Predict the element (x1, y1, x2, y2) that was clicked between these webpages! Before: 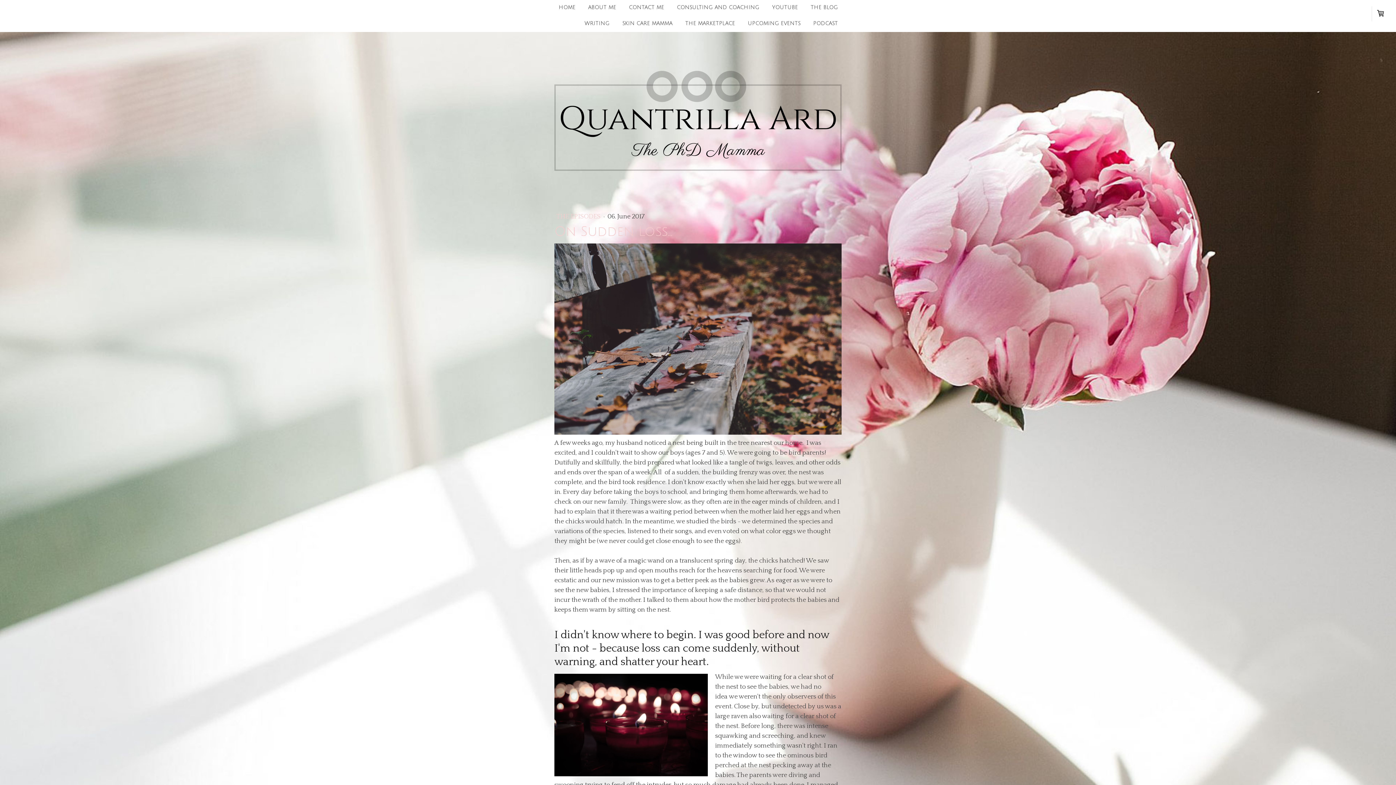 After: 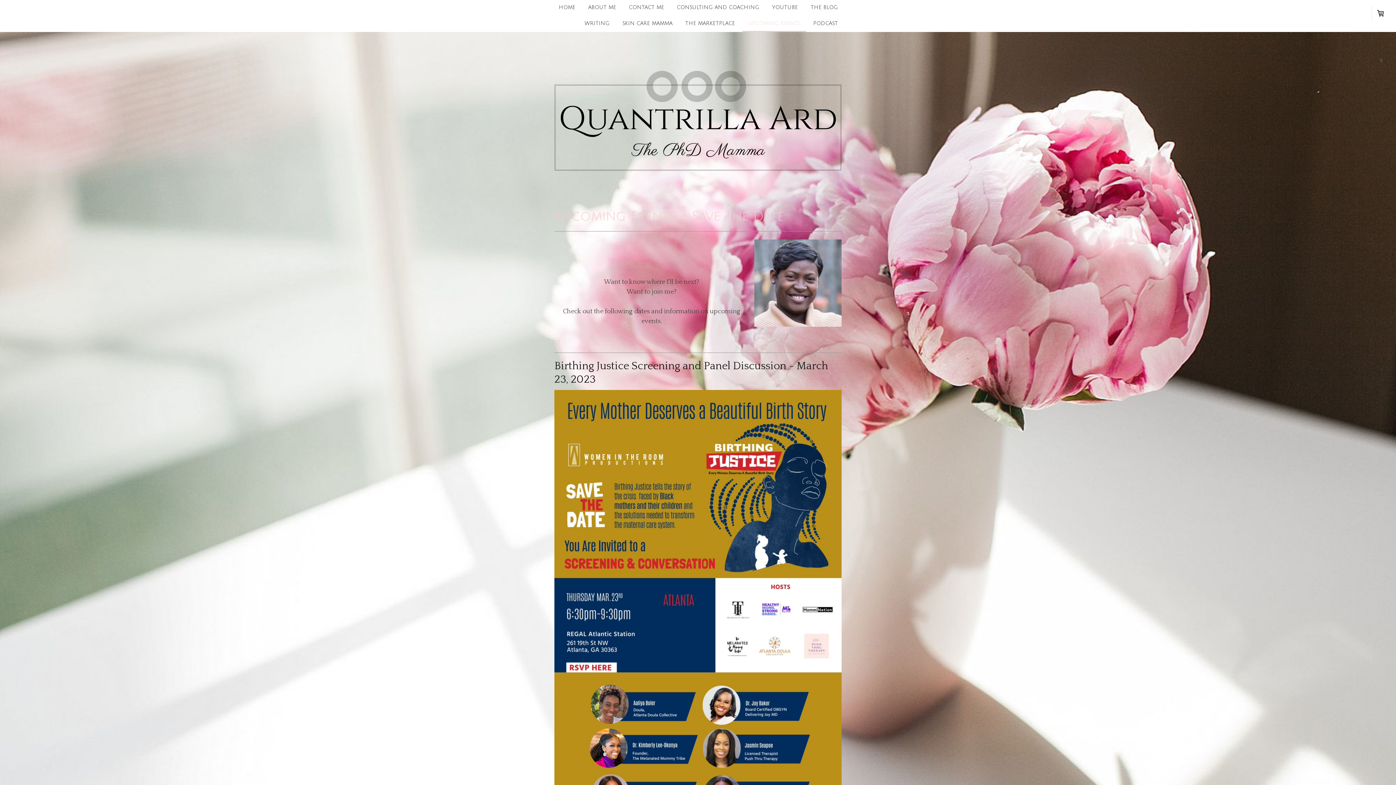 Action: bbox: (742, 16, 806, 32) label: UPCOMING EVENTS